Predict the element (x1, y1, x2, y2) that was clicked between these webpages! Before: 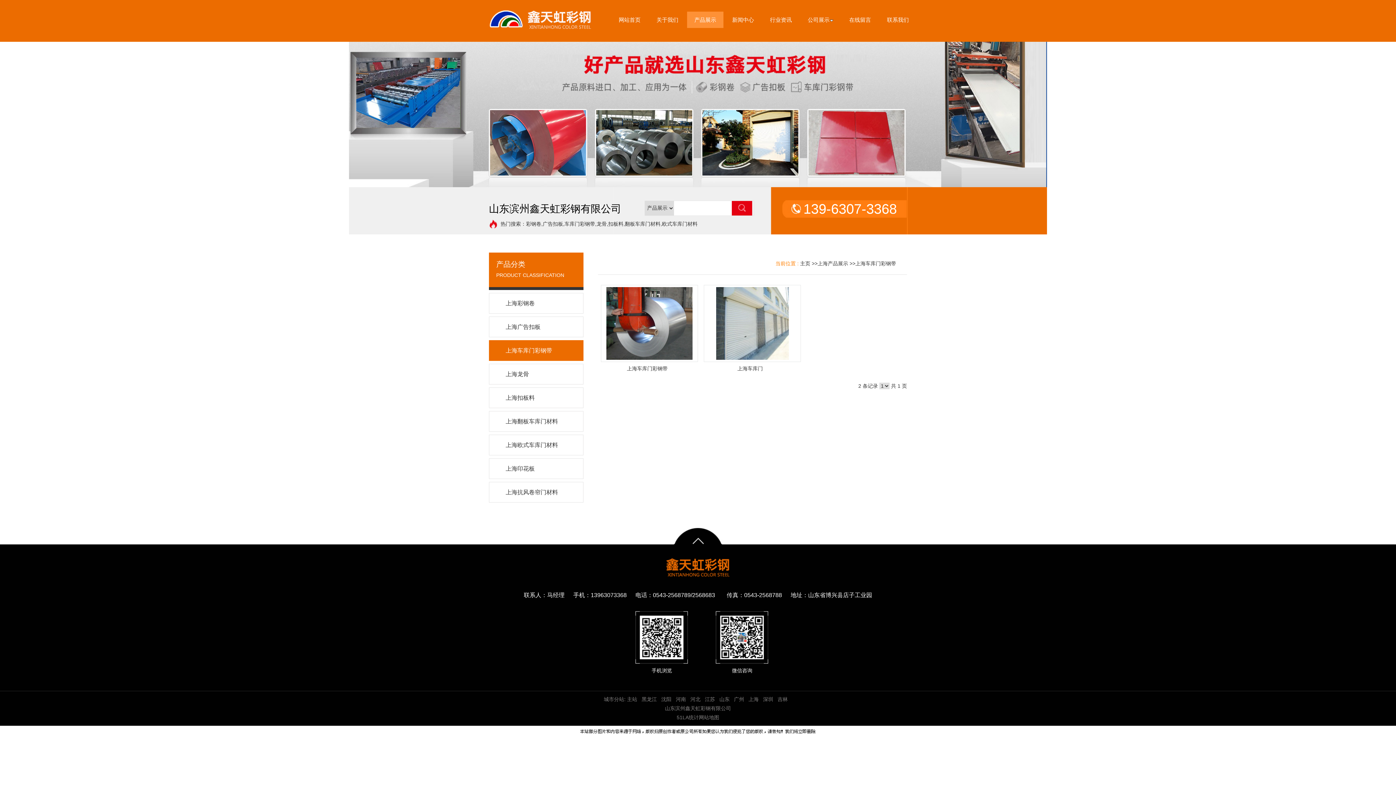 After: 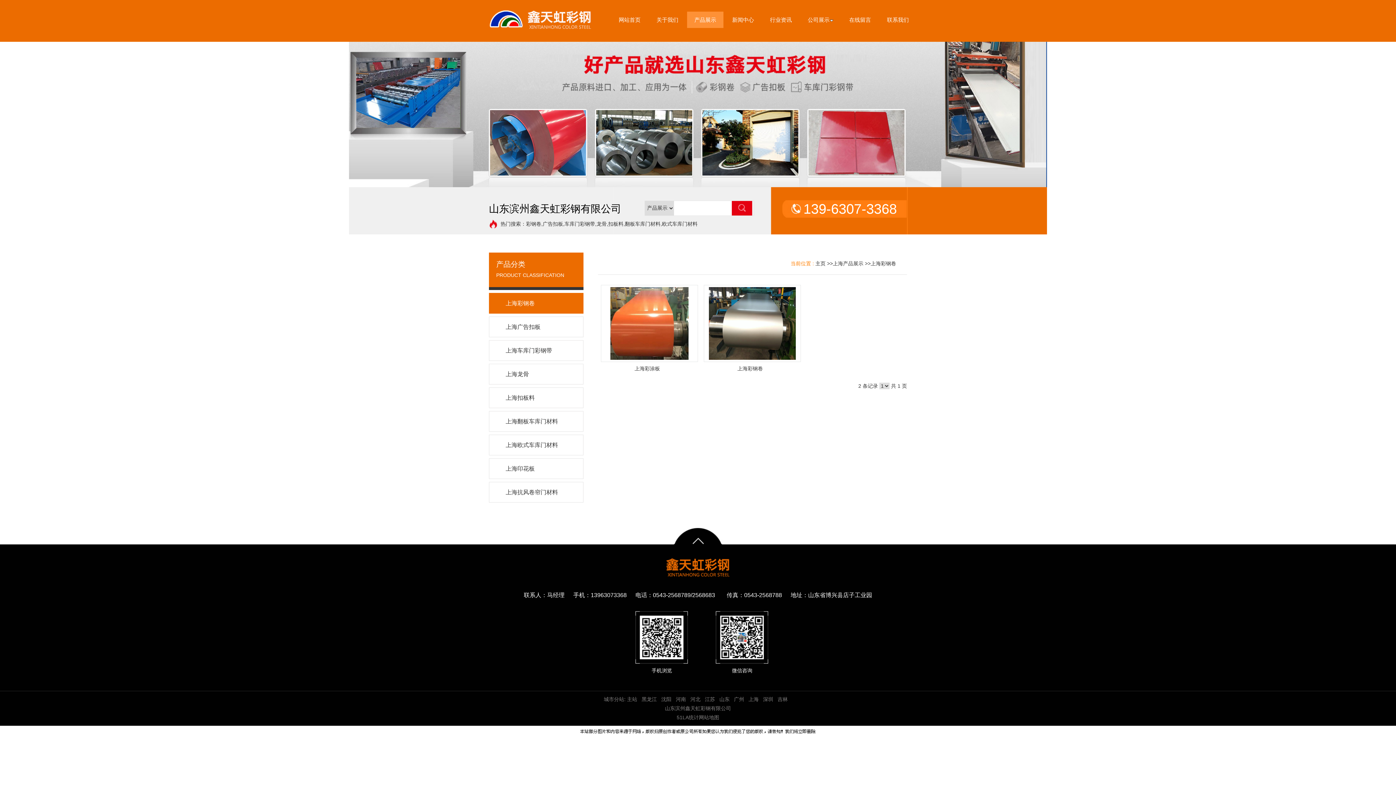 Action: bbox: (489, 293, 583, 313) label: 上海彩钢卷